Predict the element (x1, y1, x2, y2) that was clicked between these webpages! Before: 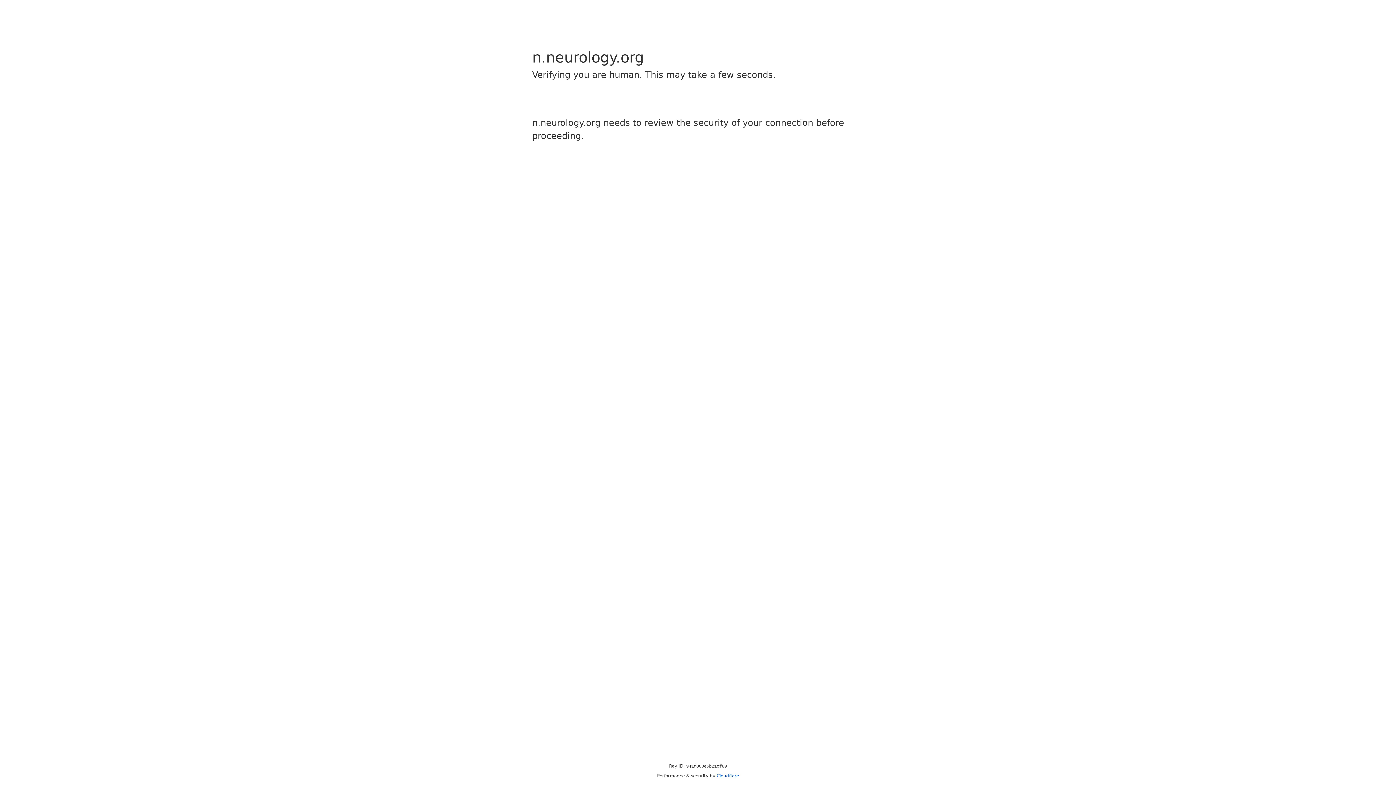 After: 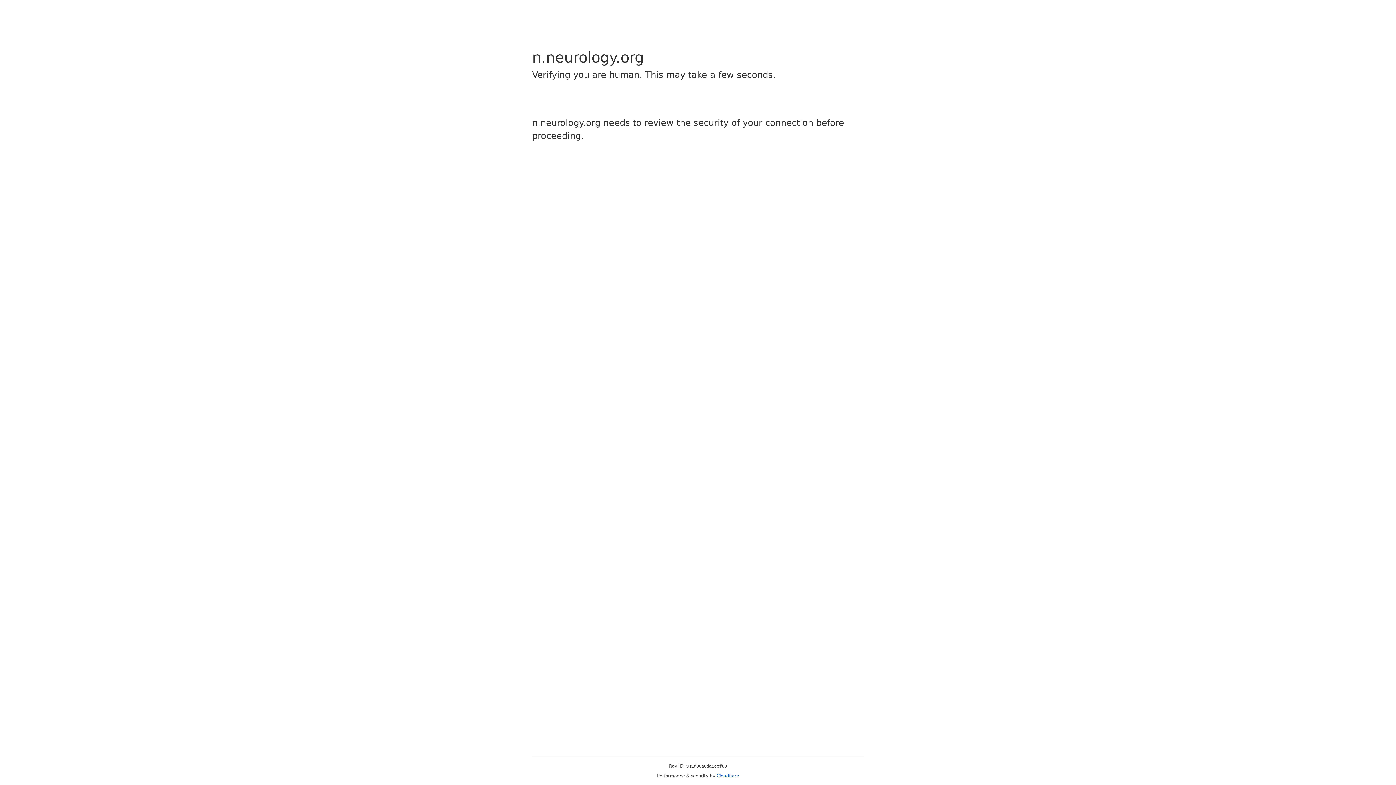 Action: label: Cloudflare bbox: (716, 773, 739, 778)